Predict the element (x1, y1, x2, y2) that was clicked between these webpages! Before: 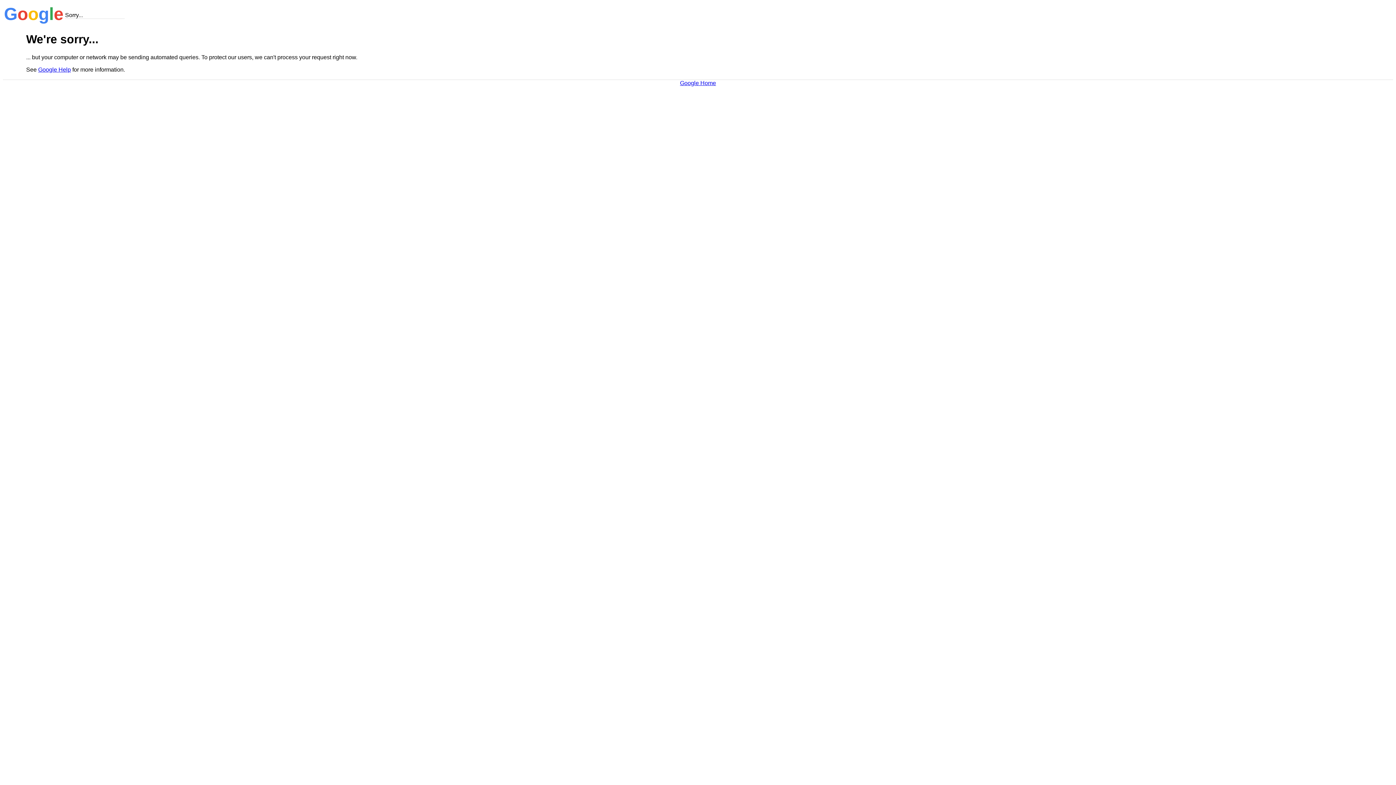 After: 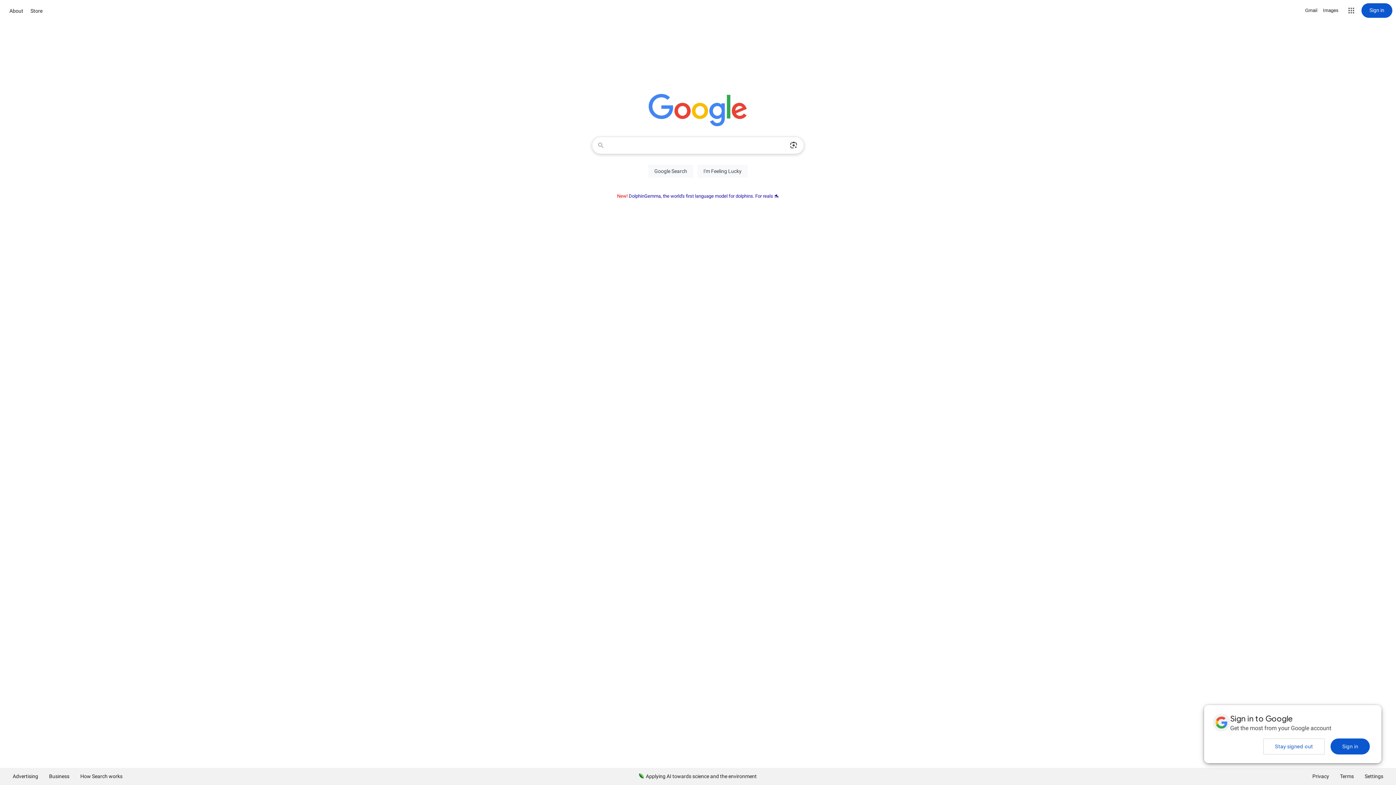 Action: bbox: (680, 79, 716, 86) label: Google Home